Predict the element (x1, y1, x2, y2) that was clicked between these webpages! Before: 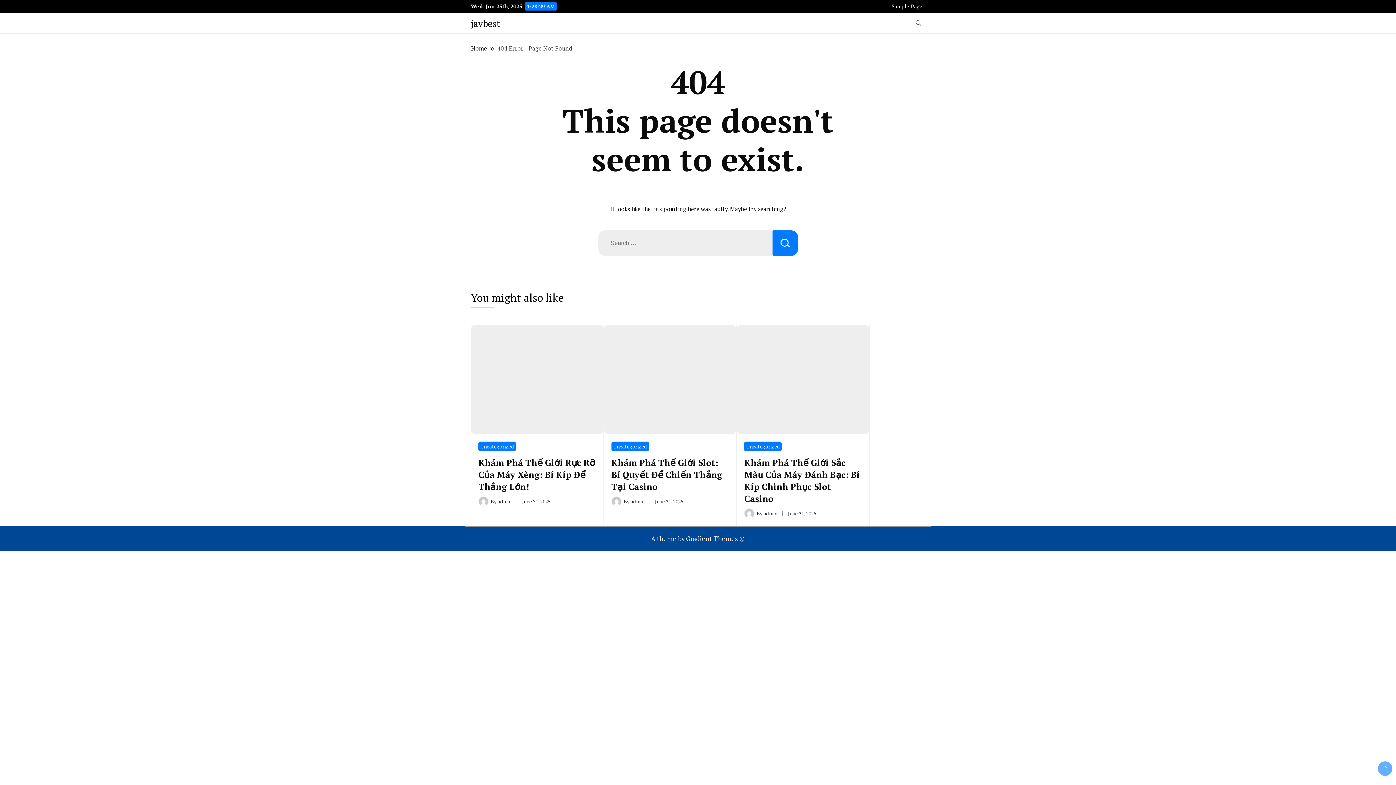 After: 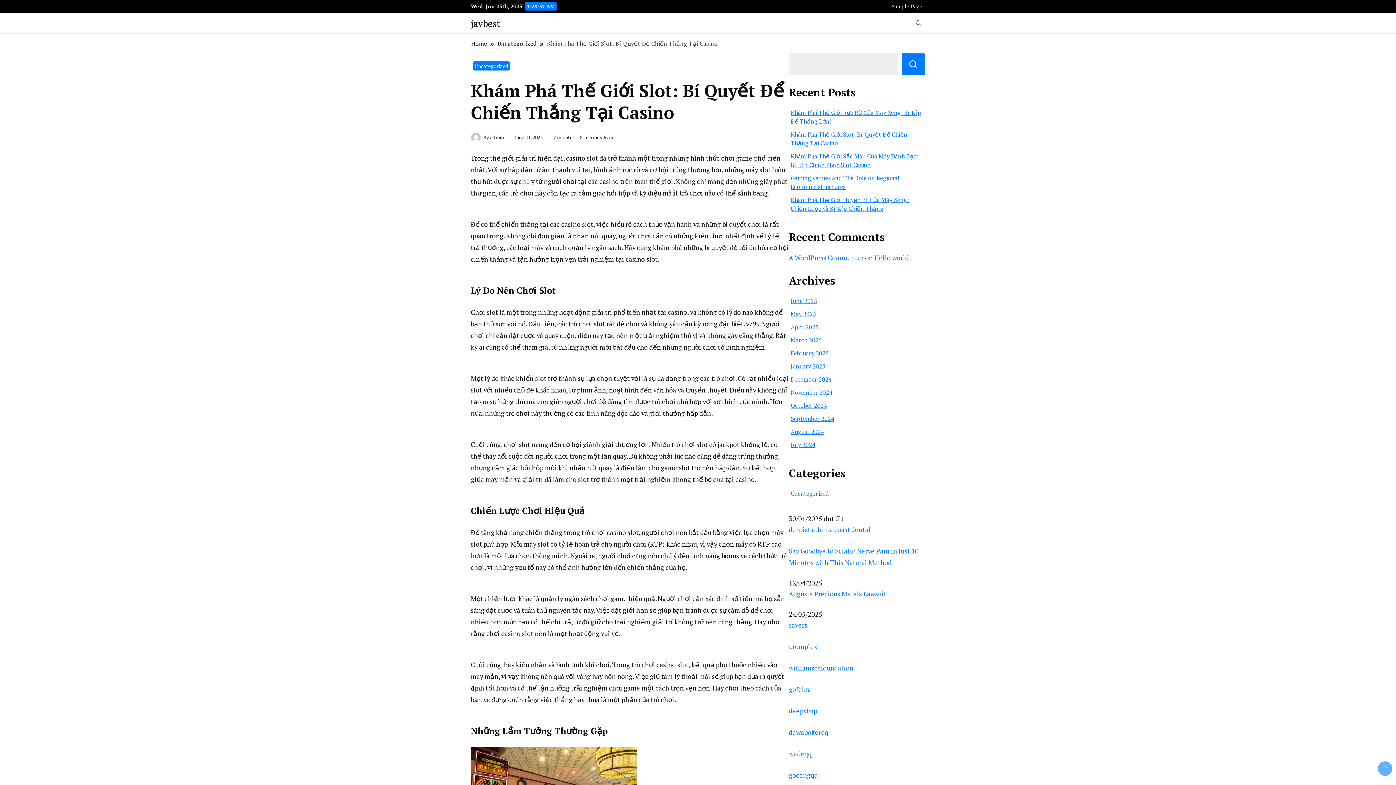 Action: label: Khám Phá Thế Giới Slot: Bí Quyết Để Chiến Thắng Tại Casino bbox: (611, 456, 722, 492)